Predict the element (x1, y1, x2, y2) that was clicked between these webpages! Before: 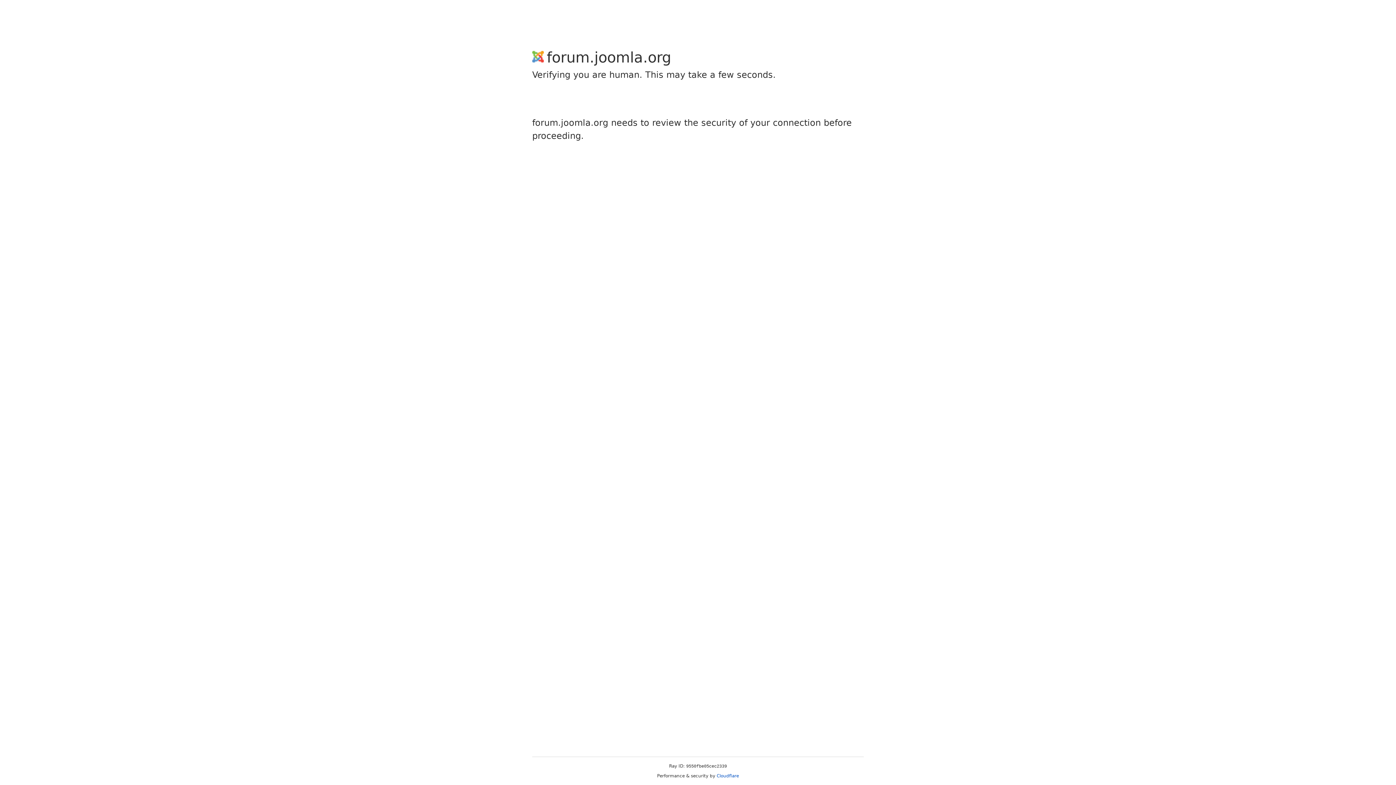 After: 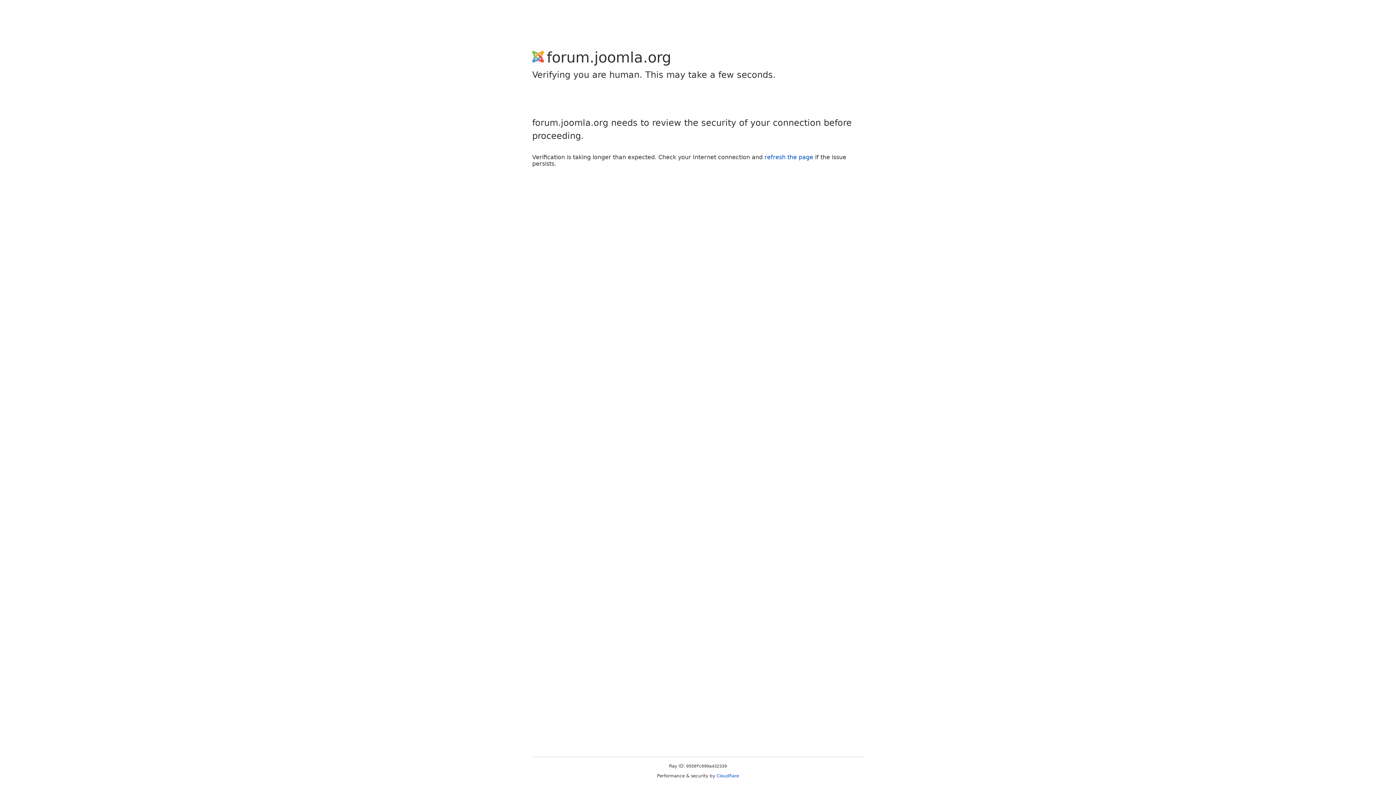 Action: label: Cloudflare bbox: (716, 773, 739, 778)